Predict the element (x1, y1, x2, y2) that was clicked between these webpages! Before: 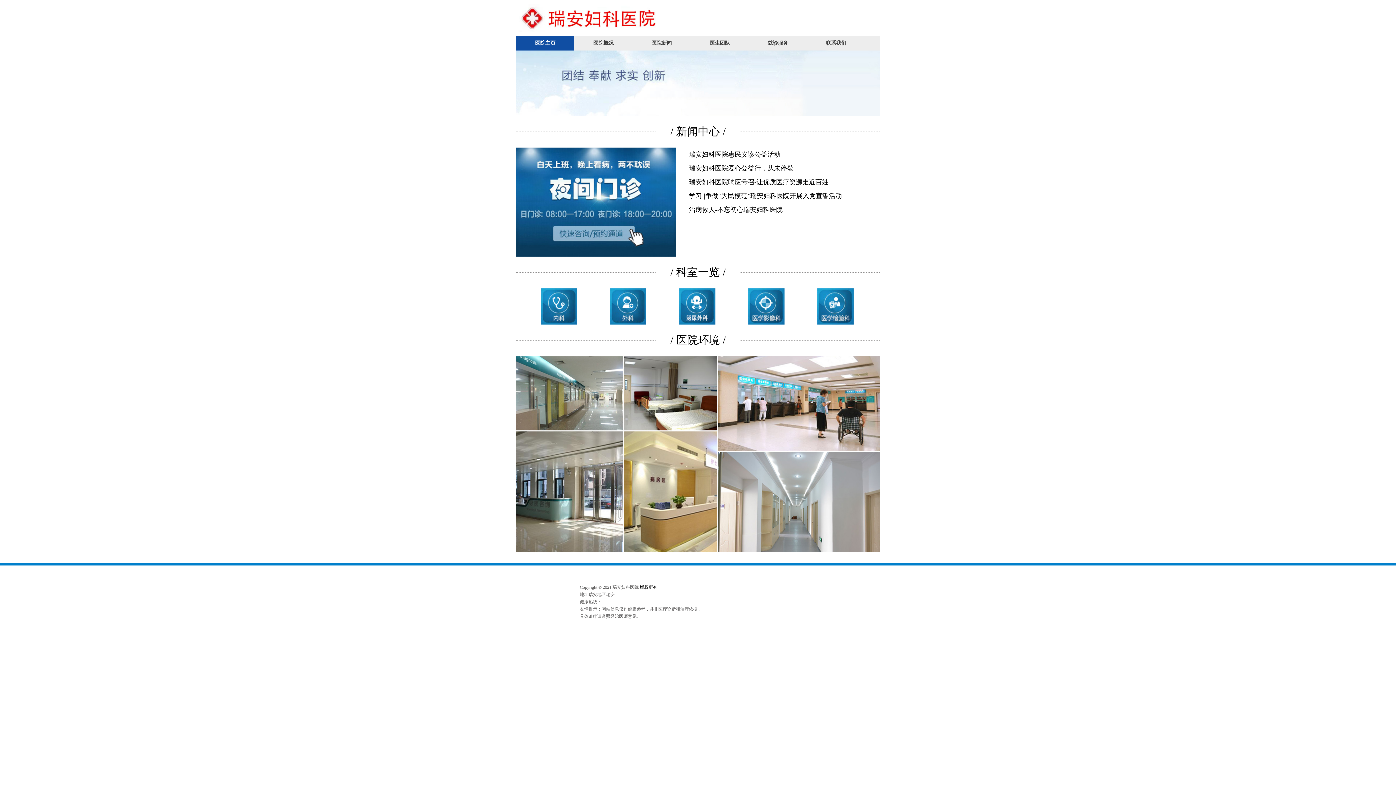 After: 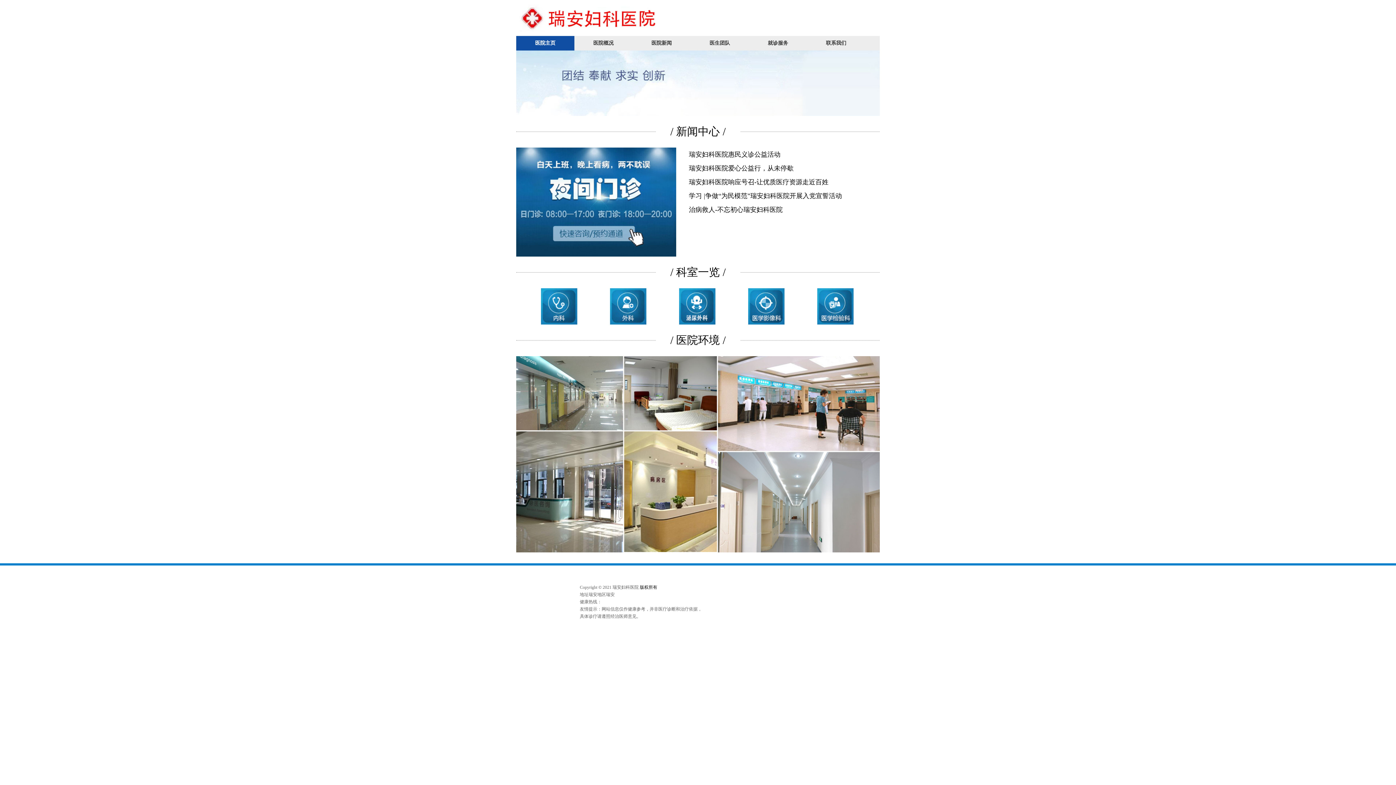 Action: label: 医生团队 bbox: (690, 36, 749, 50)